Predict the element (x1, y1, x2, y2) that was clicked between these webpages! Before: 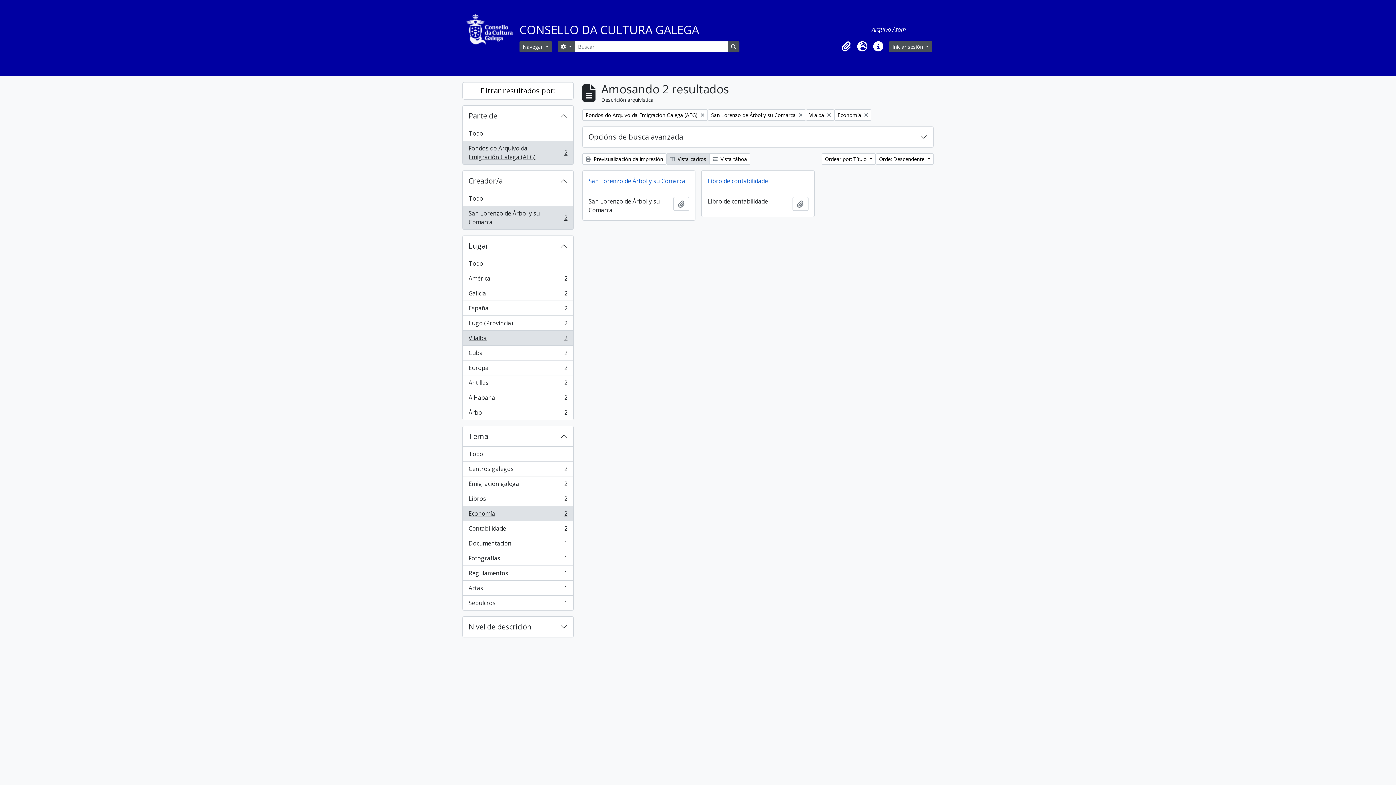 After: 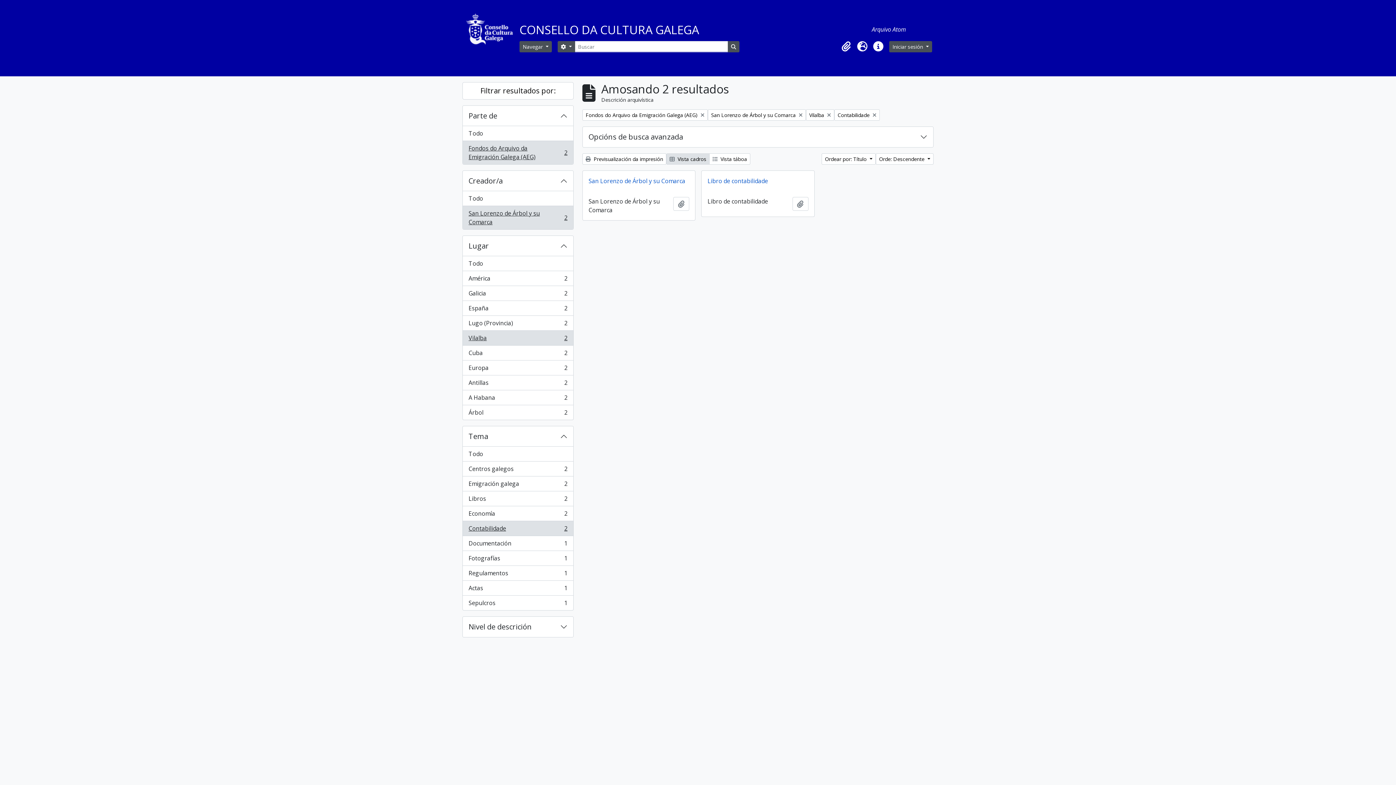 Action: bbox: (462, 521, 573, 536) label: Contabilidade
, 2 resultados
2